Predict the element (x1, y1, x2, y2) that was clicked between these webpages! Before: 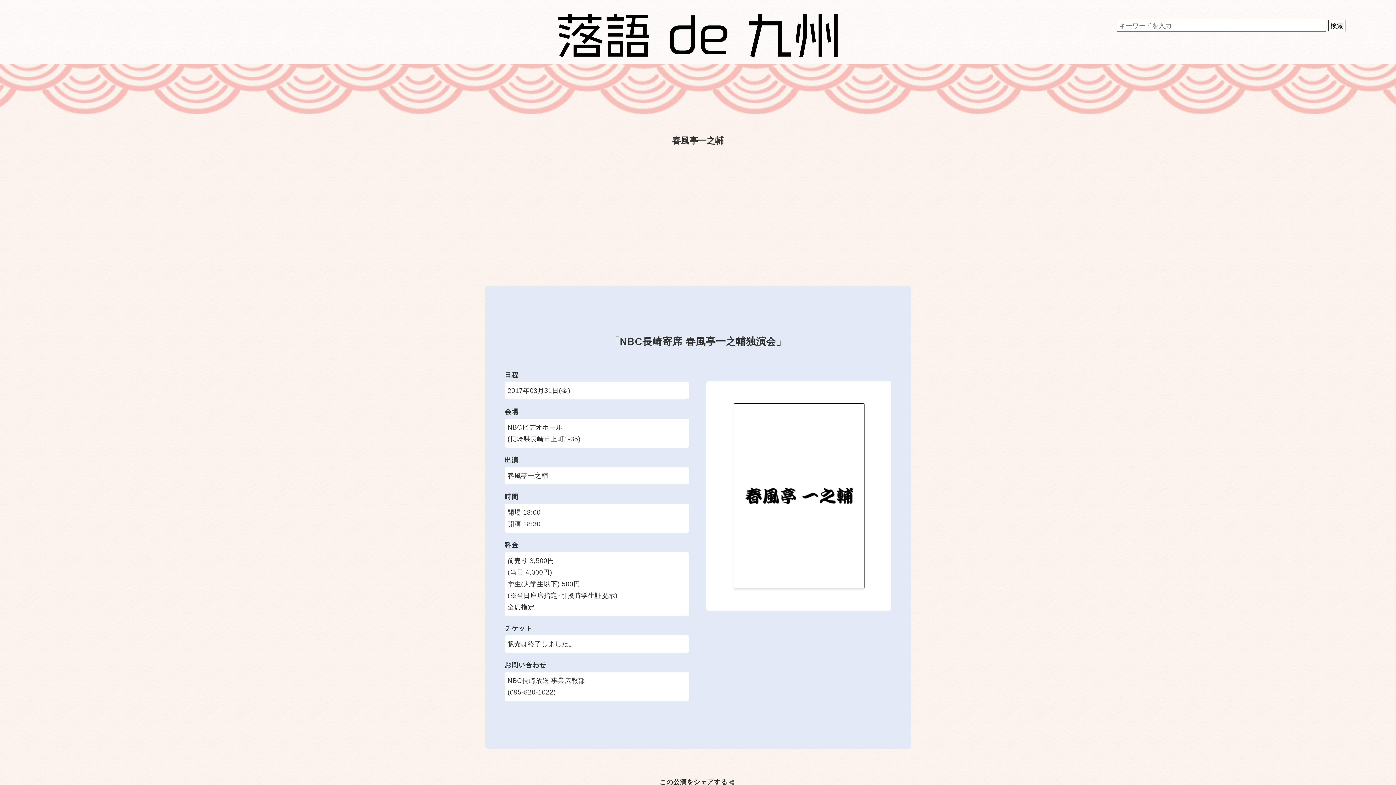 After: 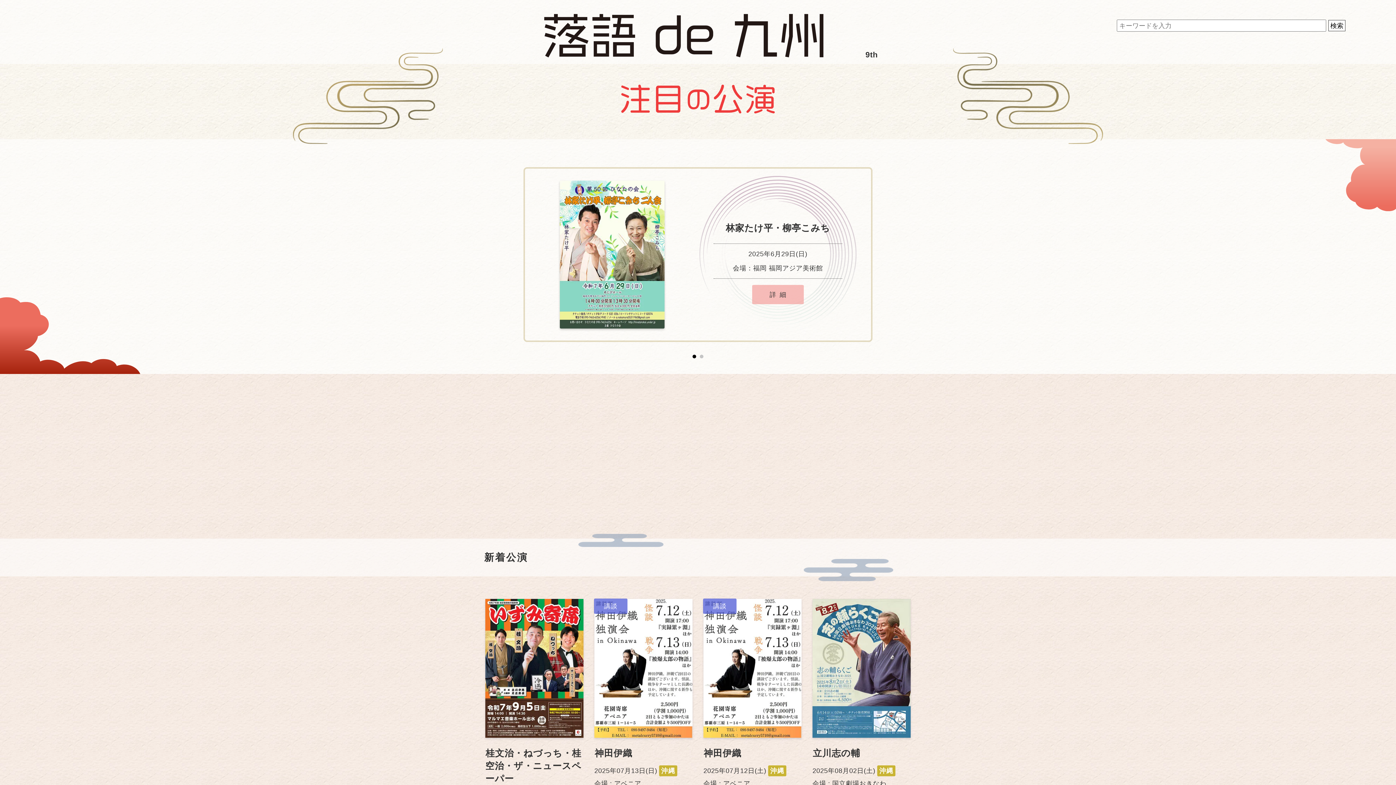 Action: bbox: (558, 45, 837, 60)